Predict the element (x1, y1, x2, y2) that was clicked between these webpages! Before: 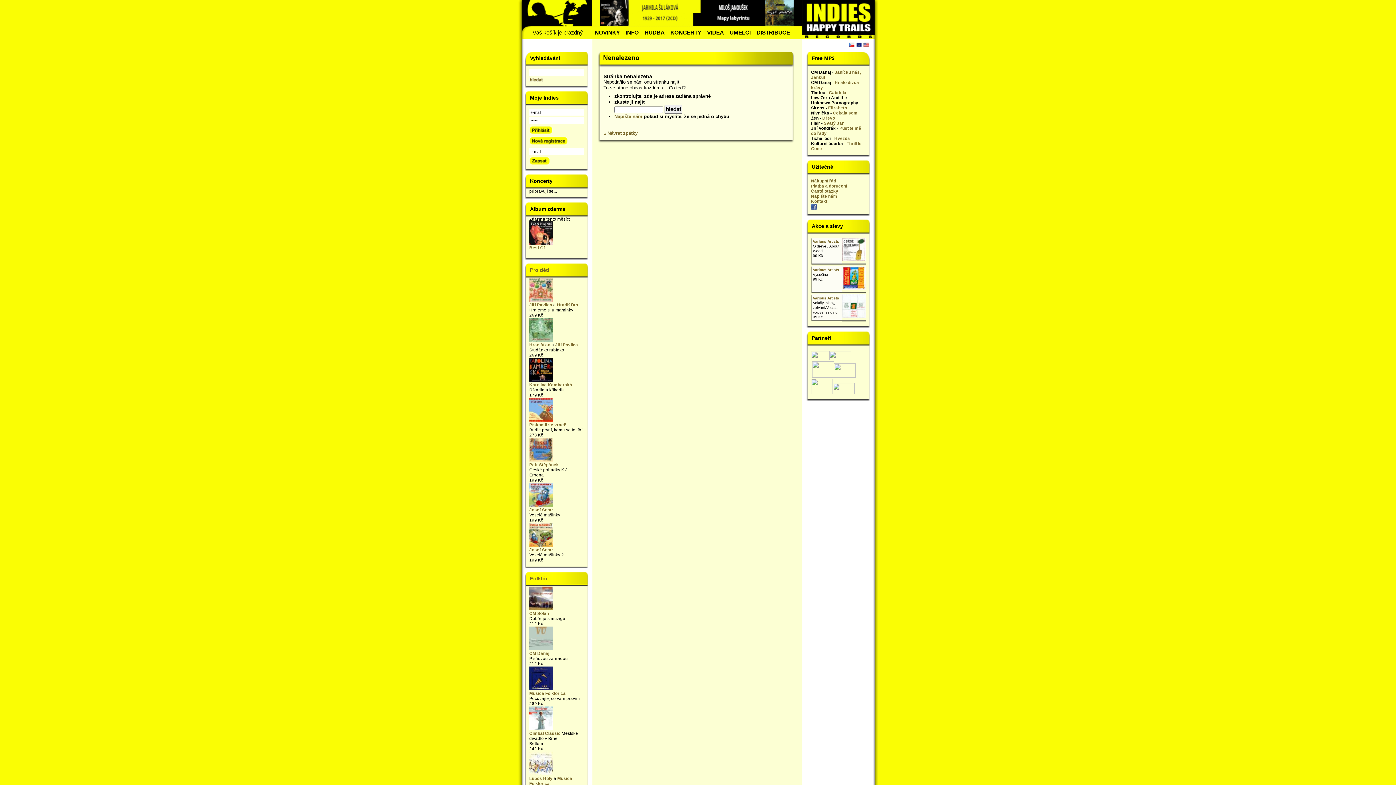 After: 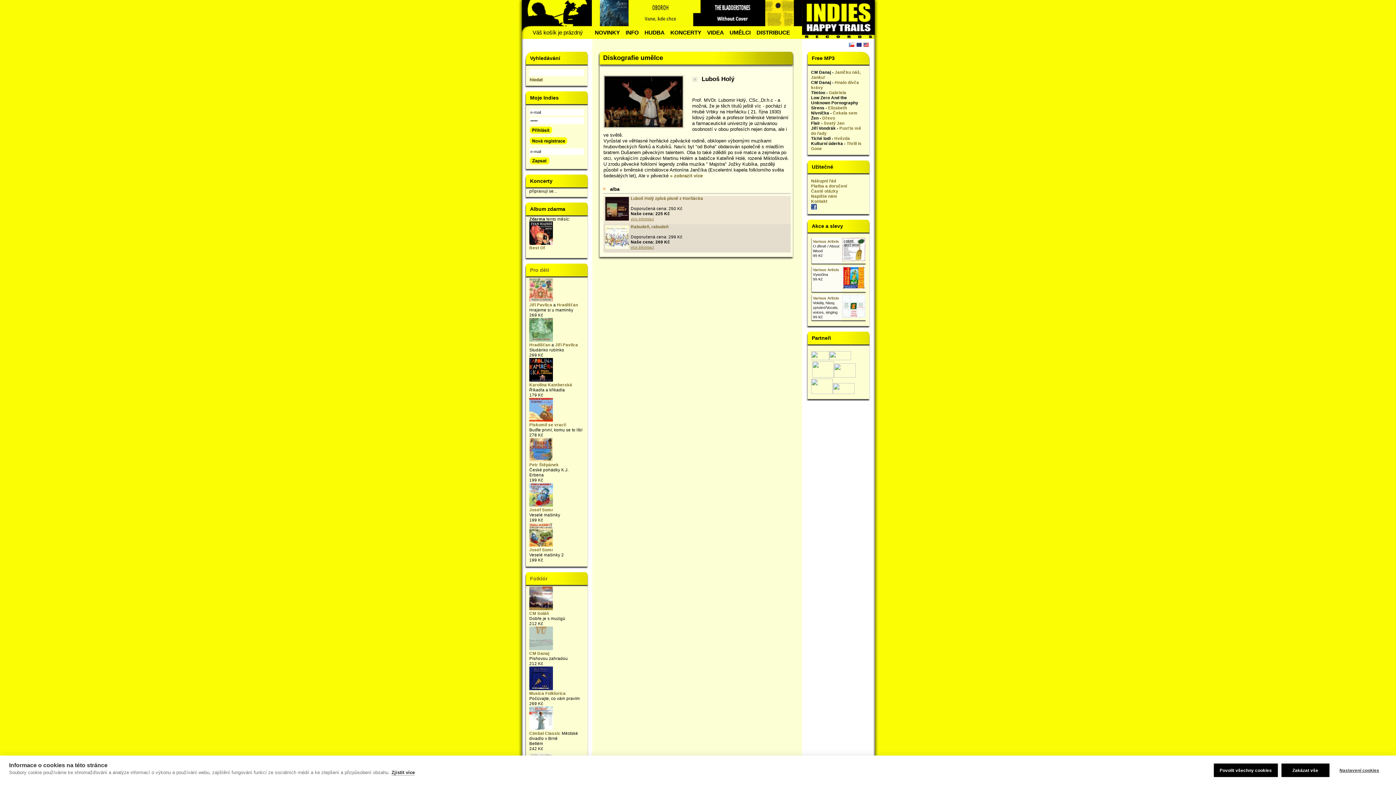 Action: bbox: (529, 776, 552, 781) label: Luboš Holý